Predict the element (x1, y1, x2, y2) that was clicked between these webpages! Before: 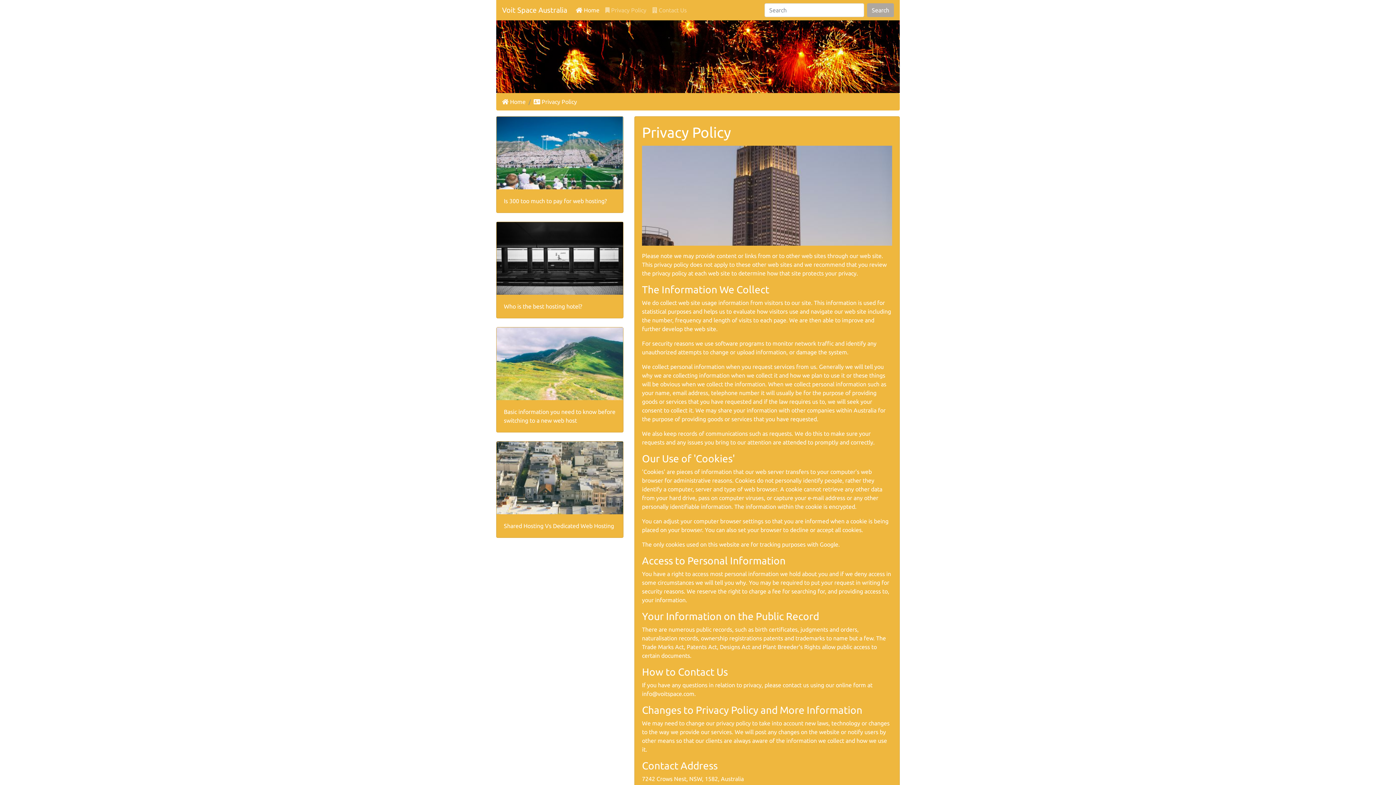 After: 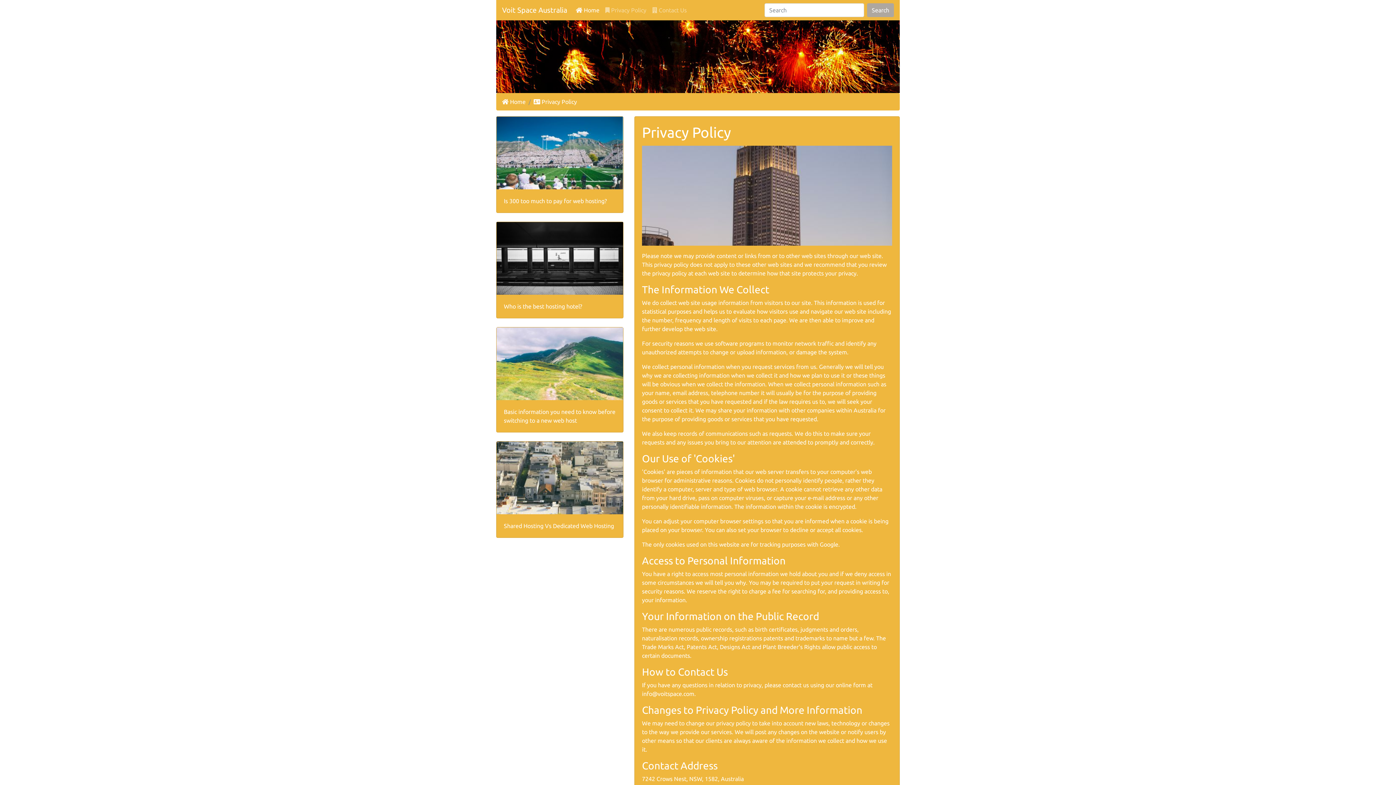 Action: bbox: (525, 97, 577, 106) label:  Privacy Policy